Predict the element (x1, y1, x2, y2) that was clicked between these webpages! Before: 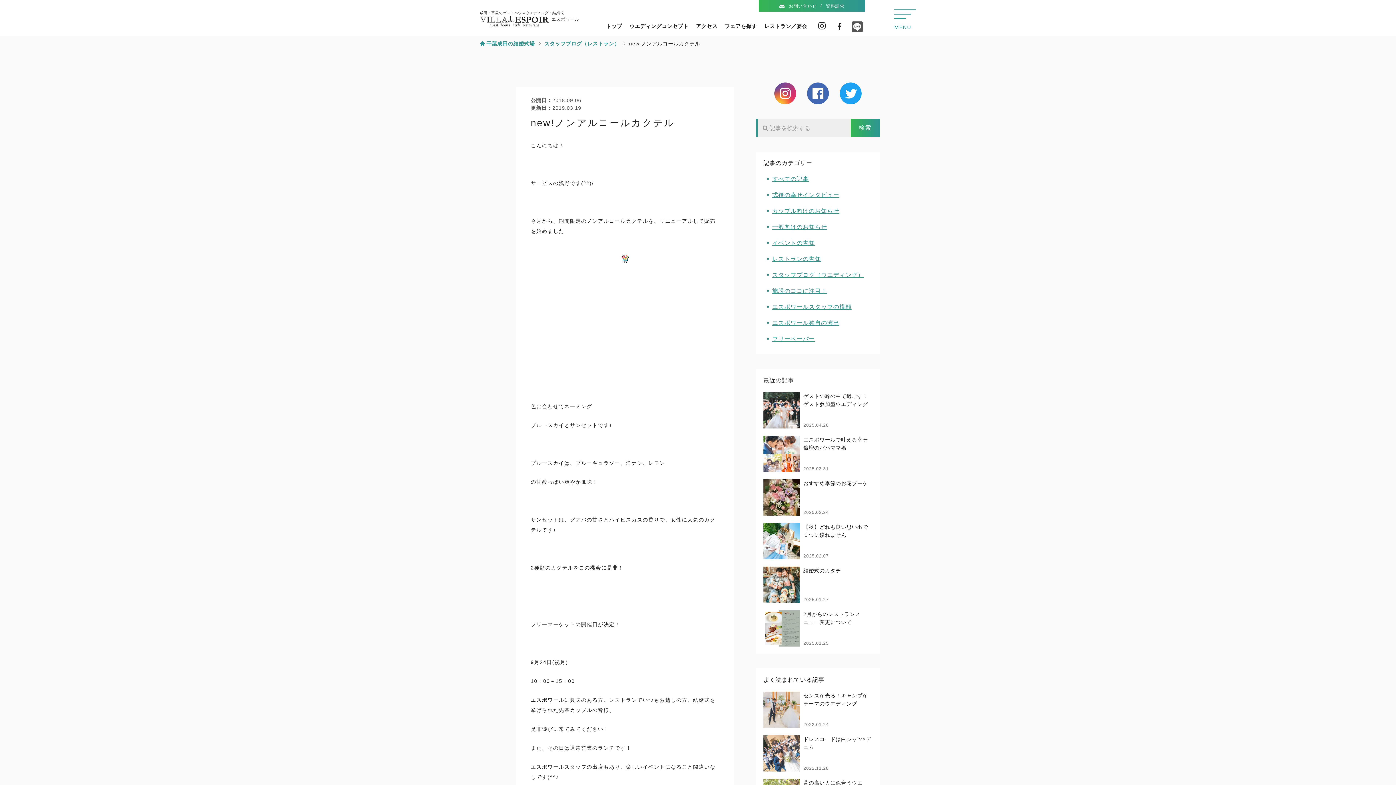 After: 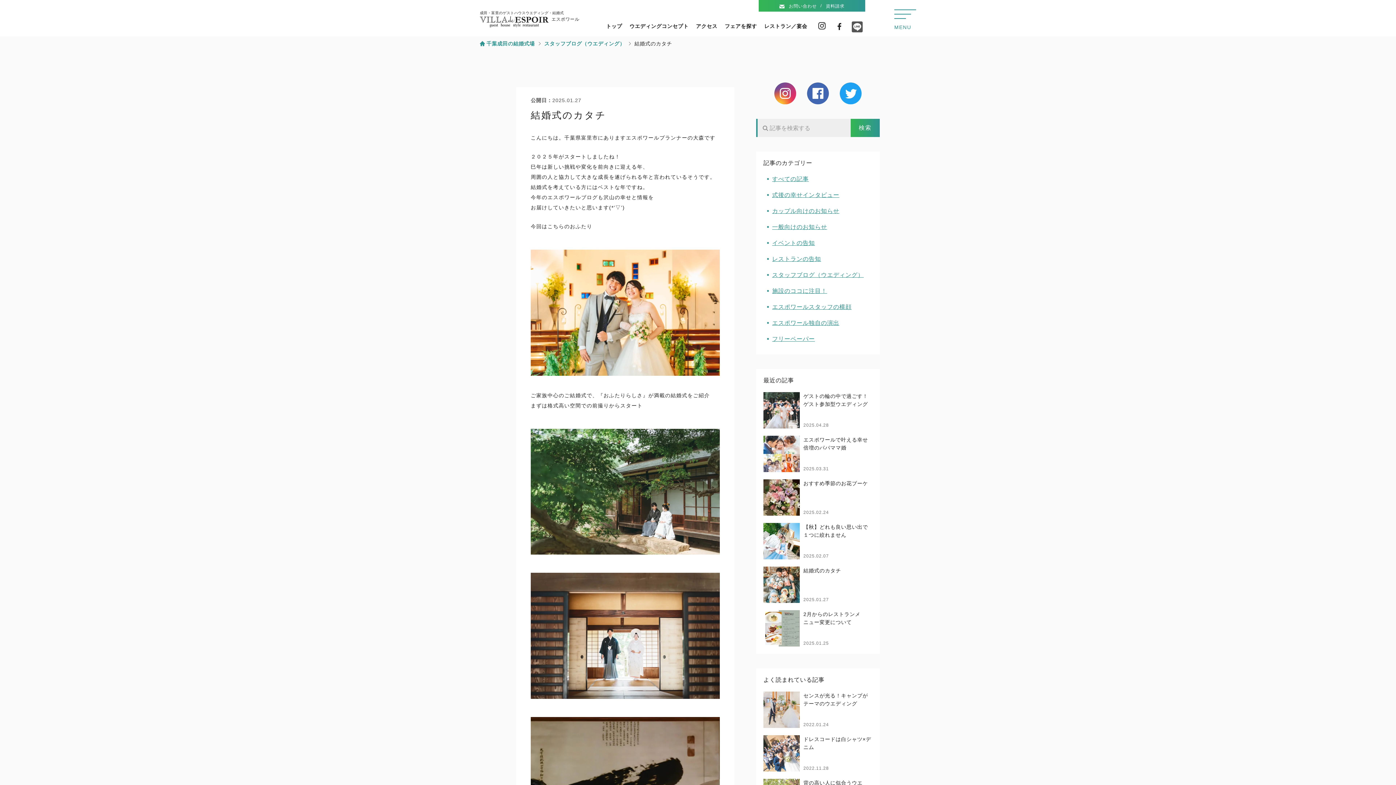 Action: bbox: (763, 566, 872, 603) label: 結婚式のカタチ

2025.01.27